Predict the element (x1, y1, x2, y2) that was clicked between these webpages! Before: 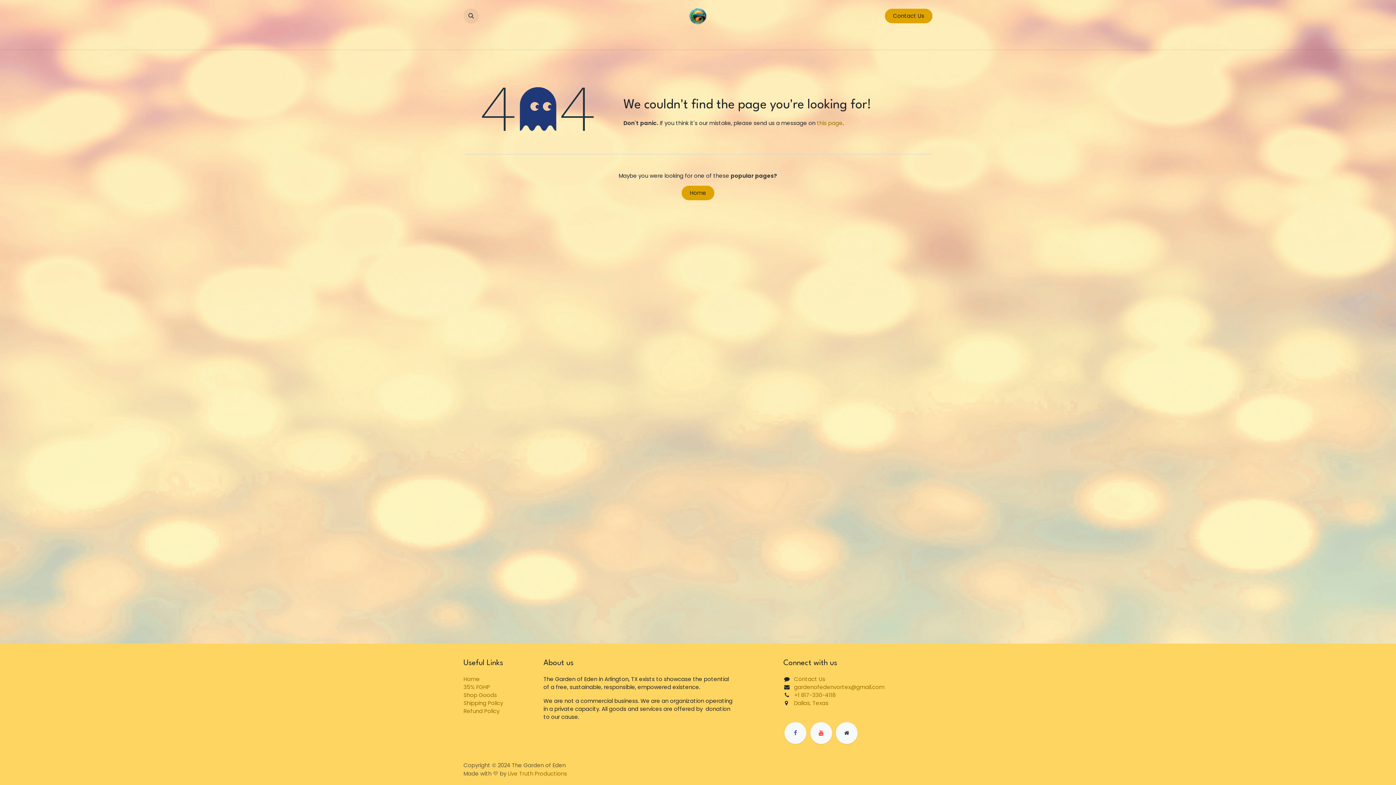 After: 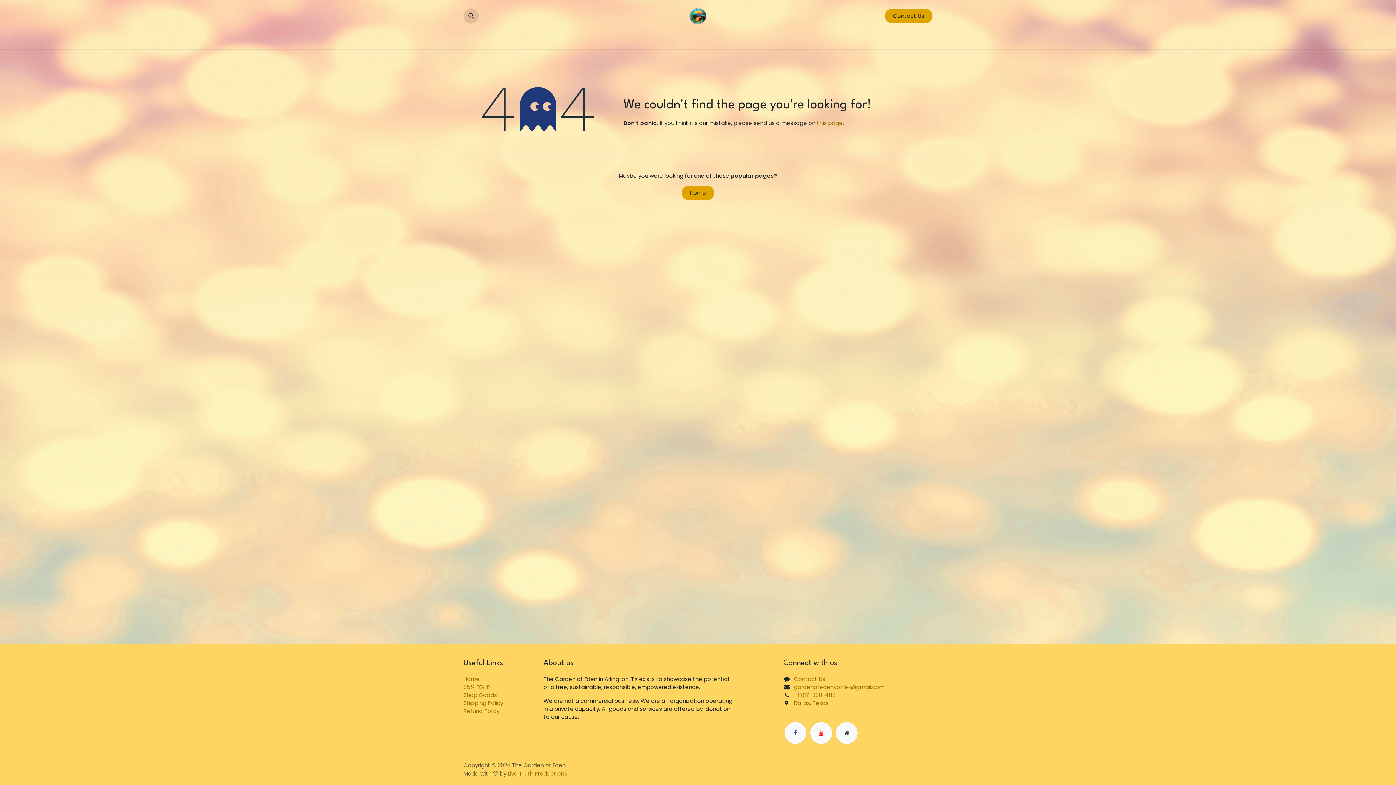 Action: bbox: (463, 8, 478, 23)